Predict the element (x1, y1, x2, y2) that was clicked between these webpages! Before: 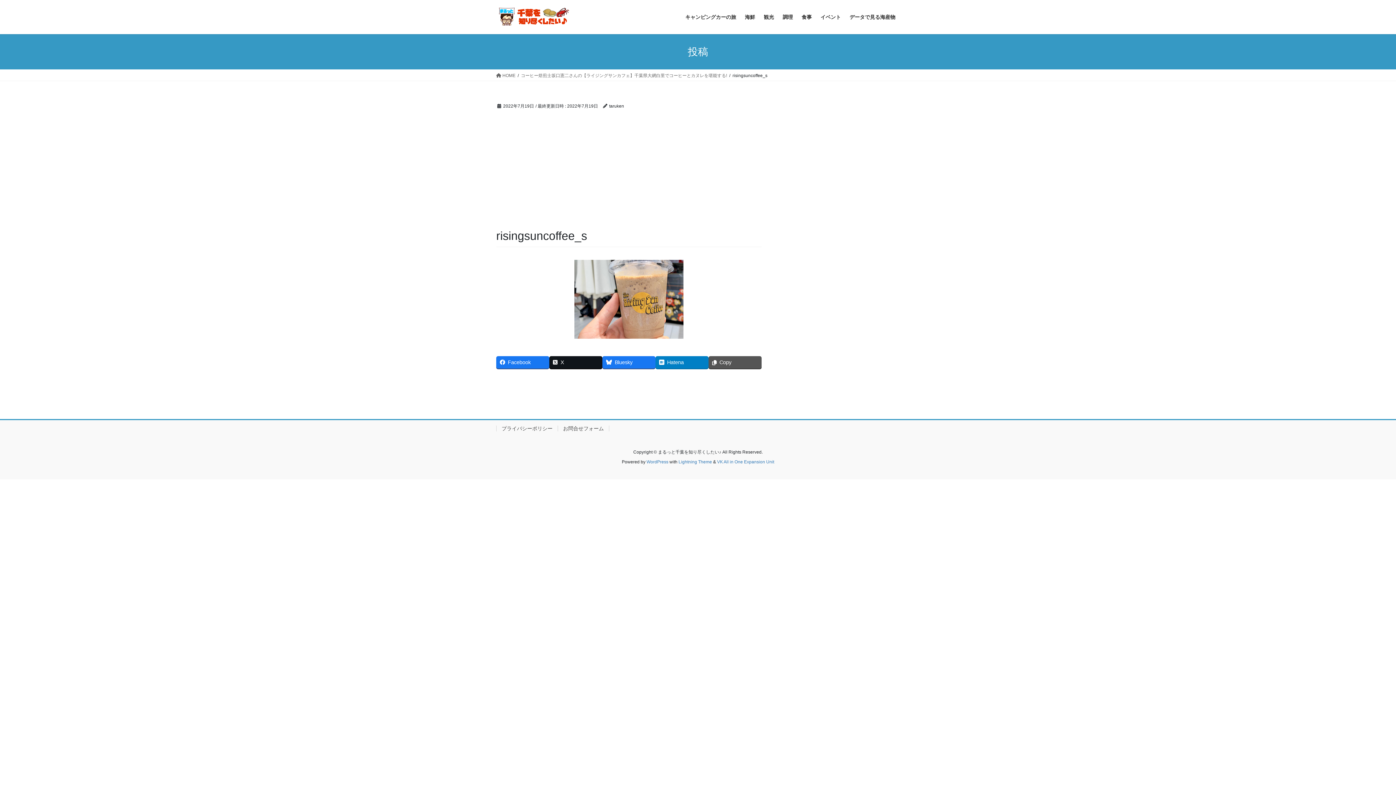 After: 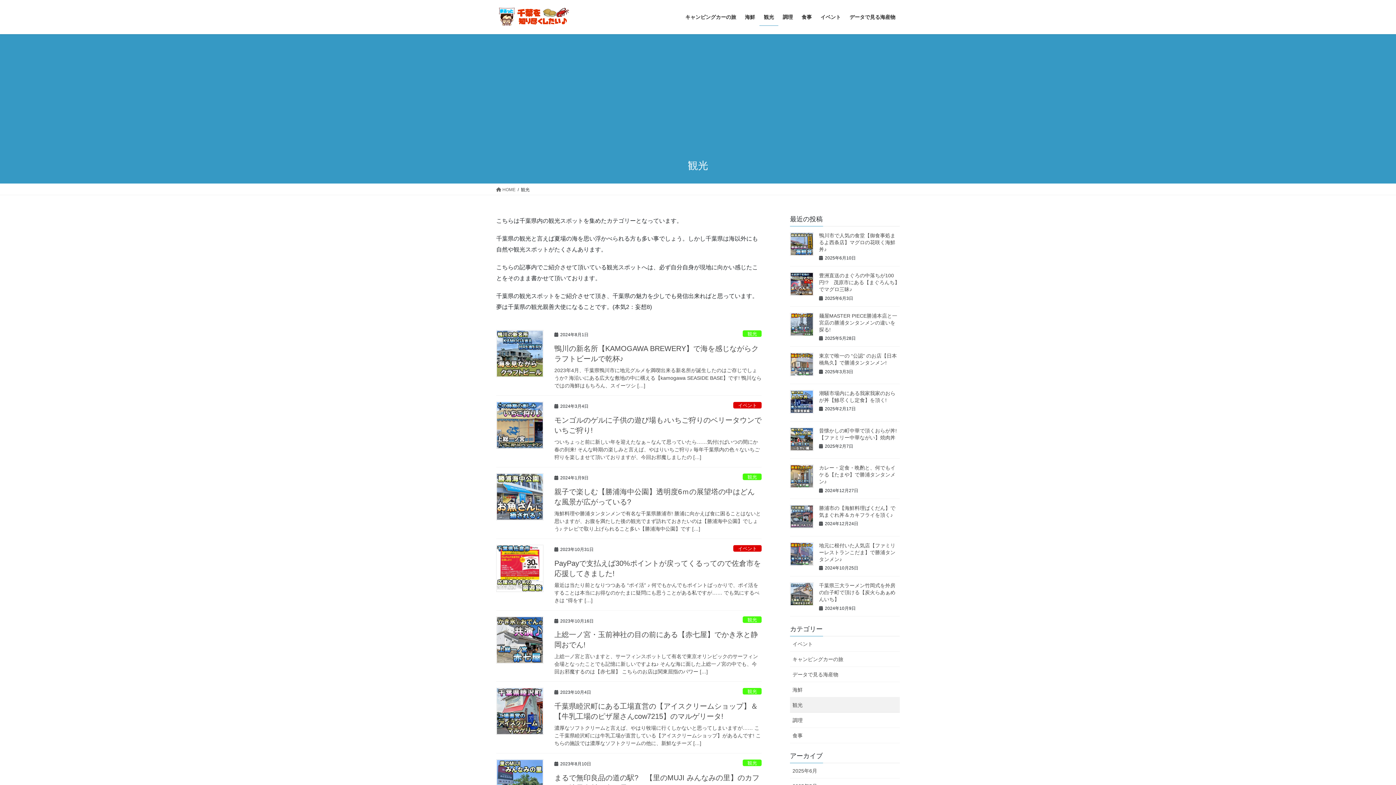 Action: label: 観光 bbox: (759, 8, 778, 25)